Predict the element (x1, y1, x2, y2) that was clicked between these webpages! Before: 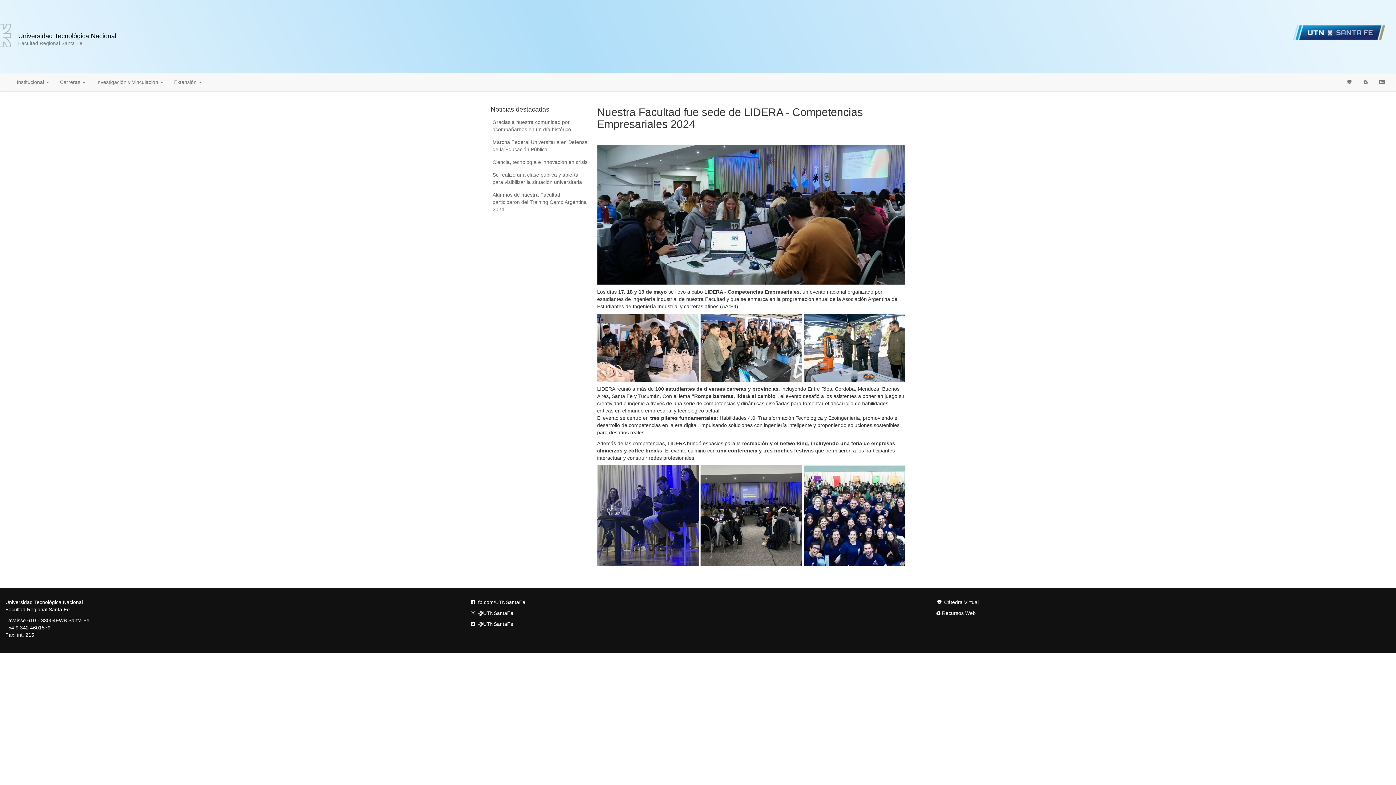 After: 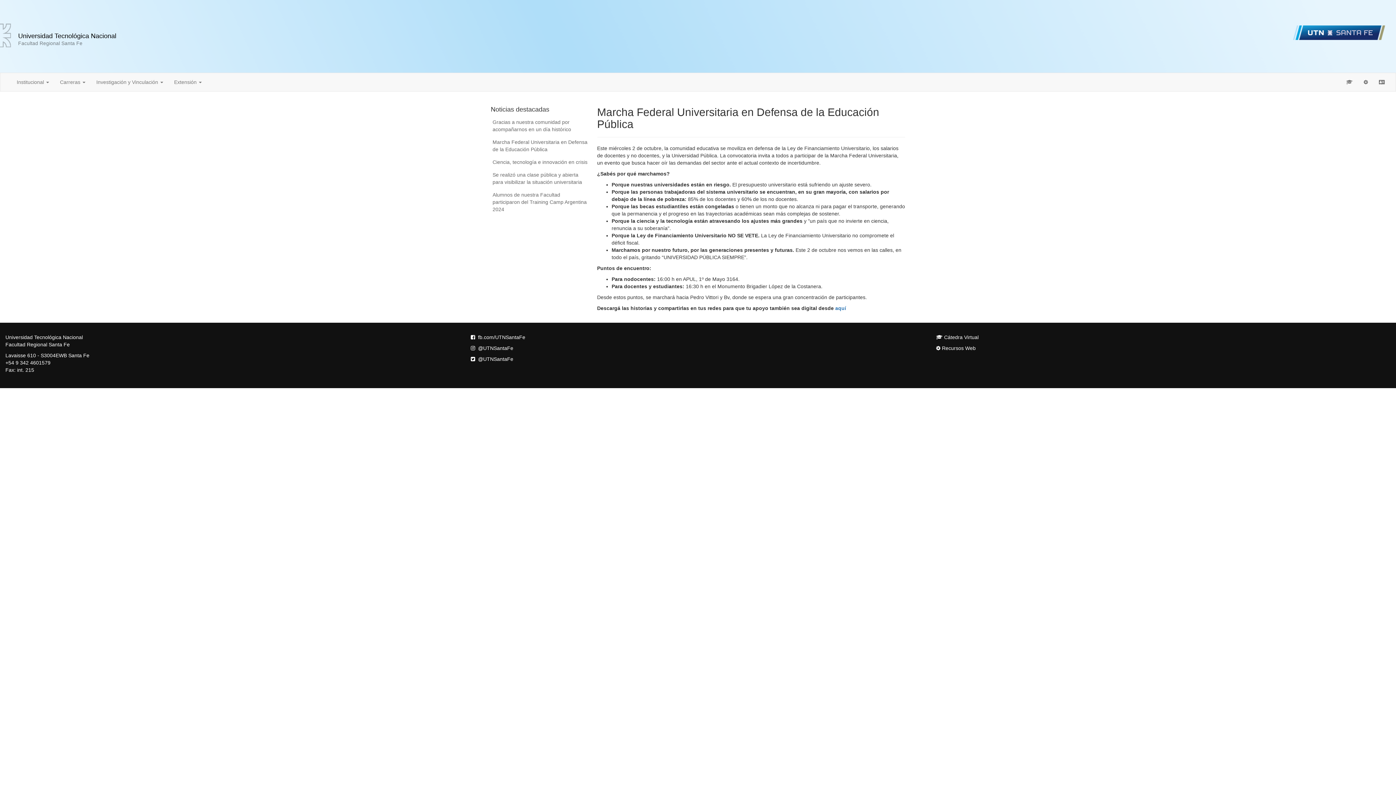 Action: bbox: (492, 136, 588, 154) label: Marcha Federal Universitaria en Defensa de la Educación Pública